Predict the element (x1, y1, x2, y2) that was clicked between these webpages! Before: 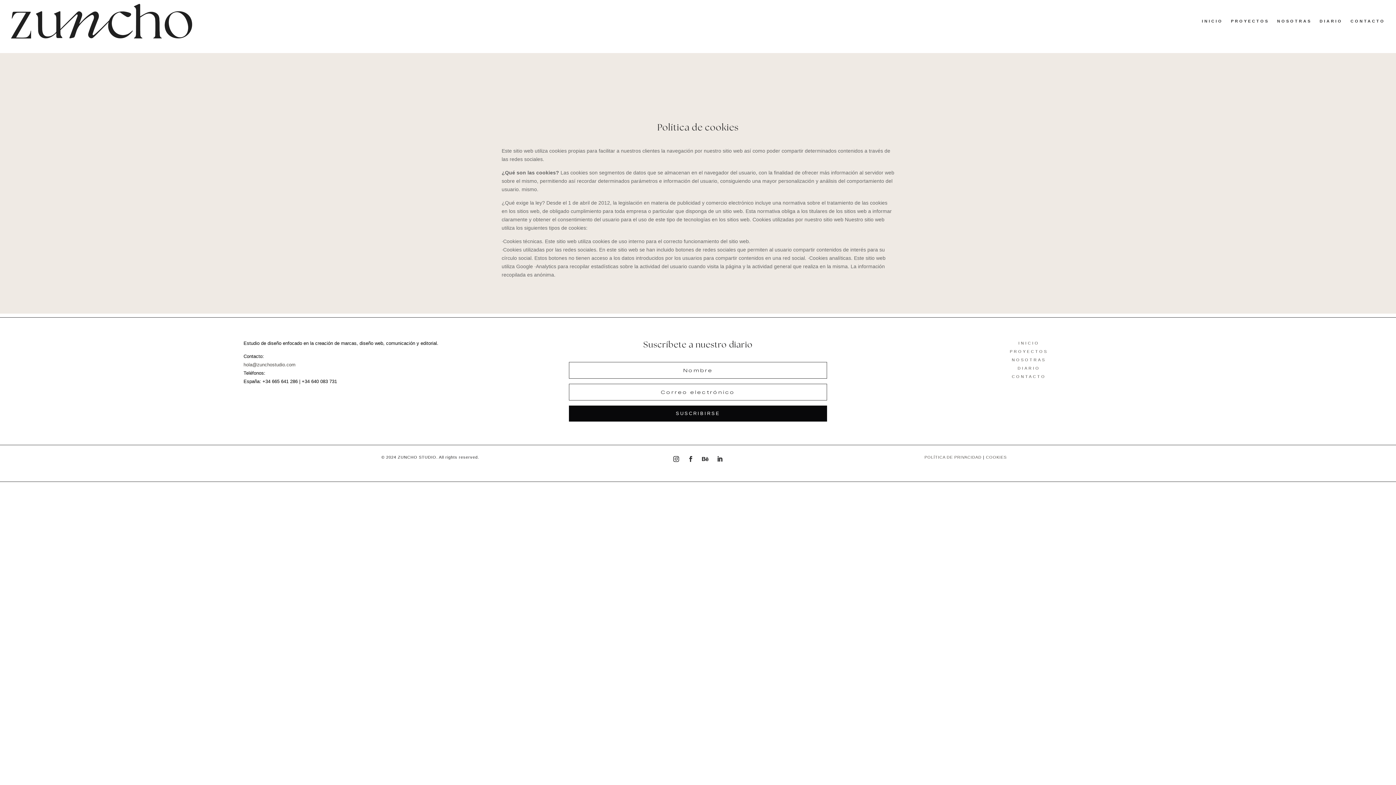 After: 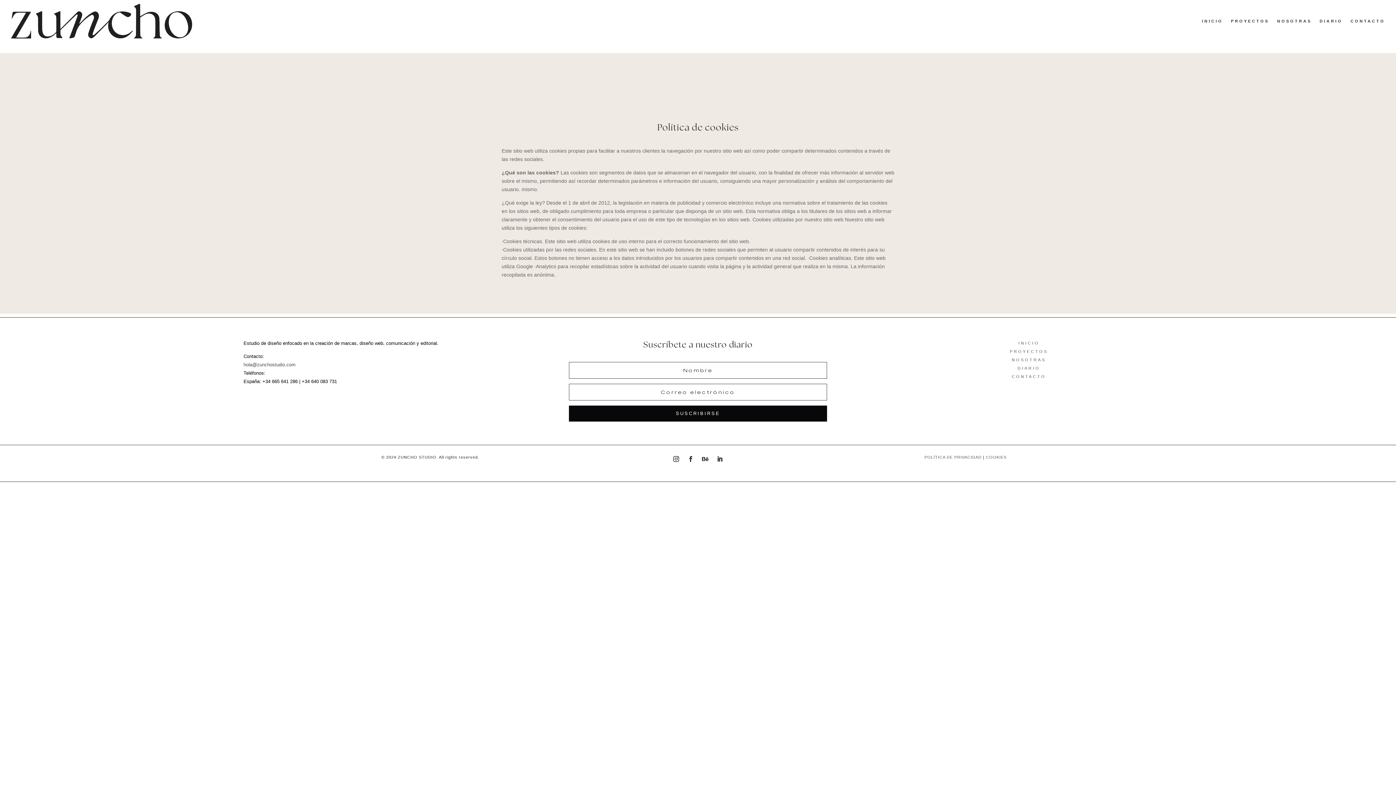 Action: bbox: (986, 455, 1006, 459) label: COOKIES